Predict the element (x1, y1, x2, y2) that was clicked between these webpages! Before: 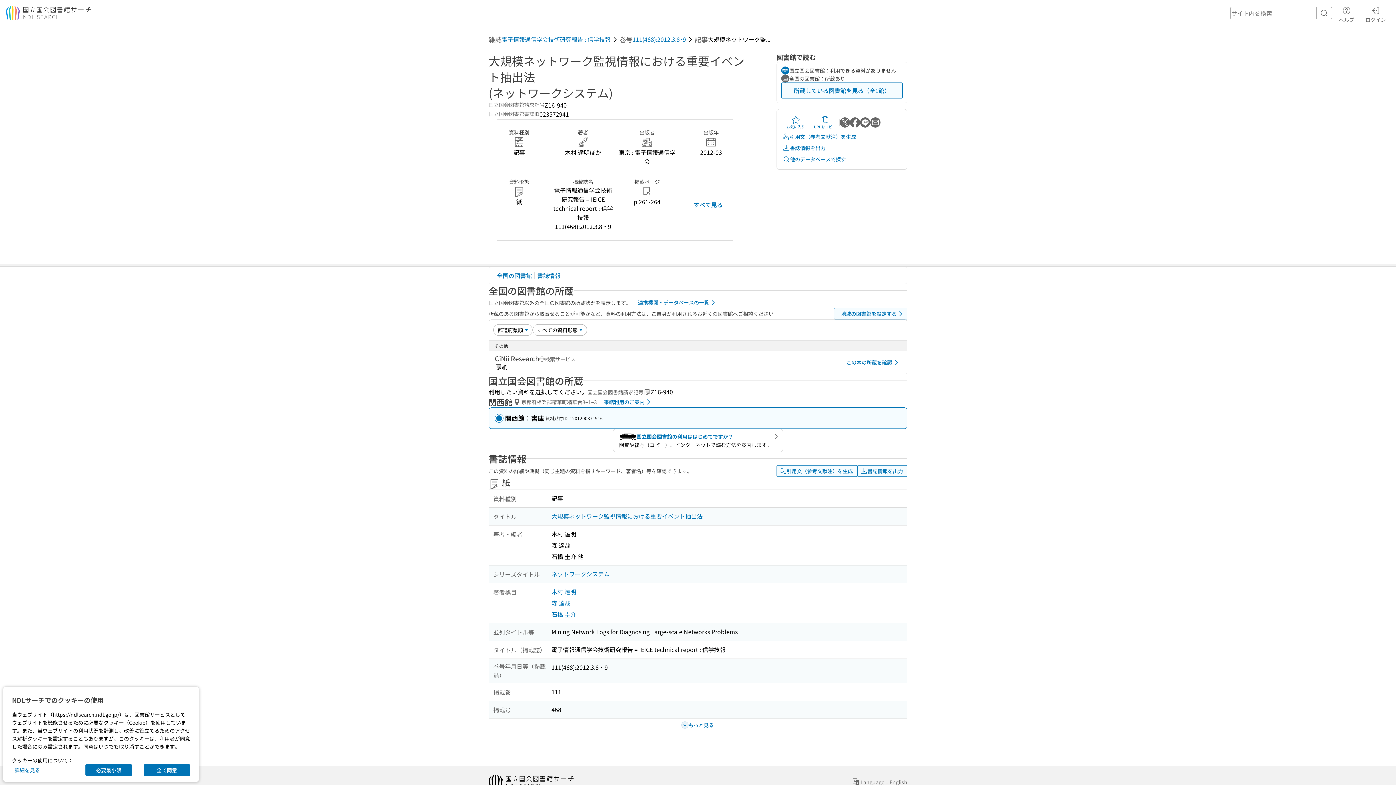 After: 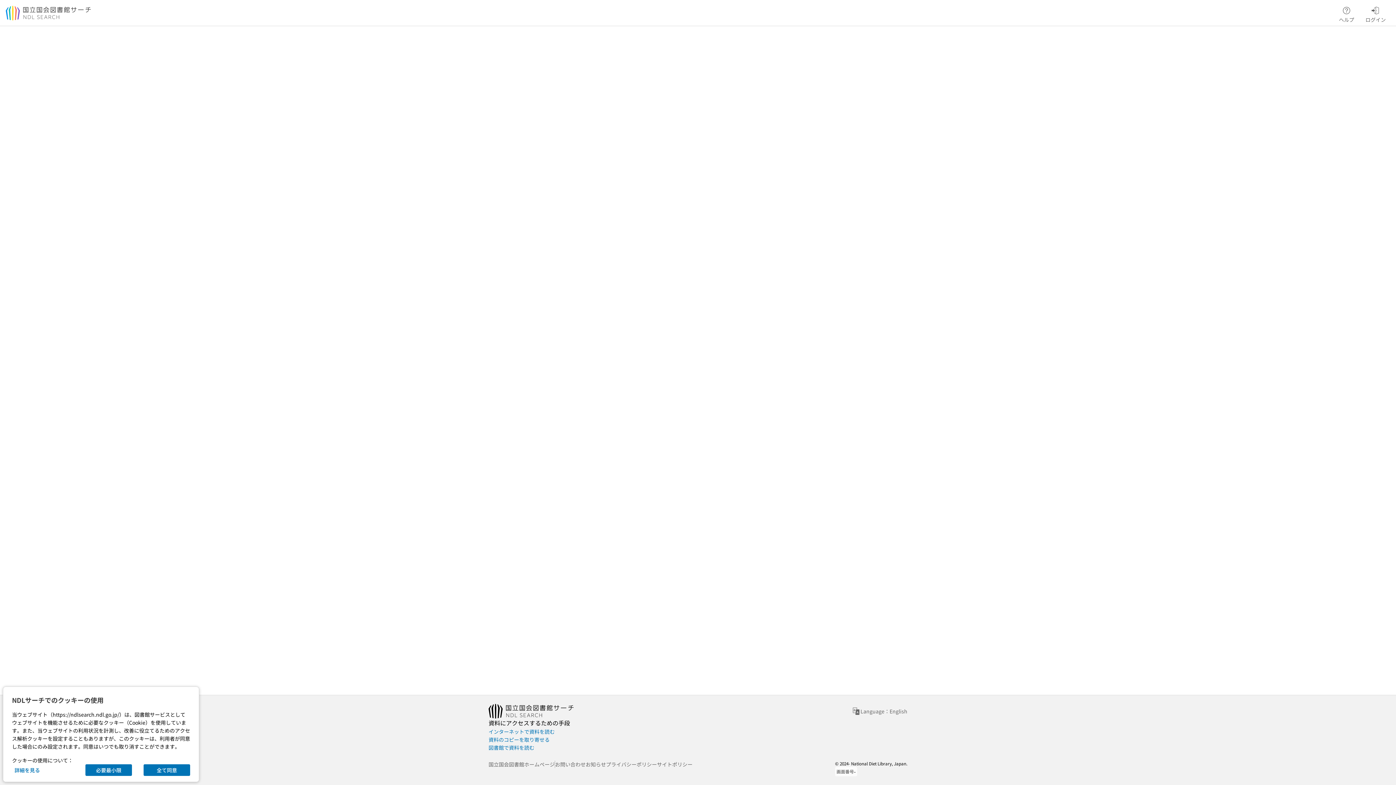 Action: label: 森 達哉 bbox: (551, 597, 570, 608)